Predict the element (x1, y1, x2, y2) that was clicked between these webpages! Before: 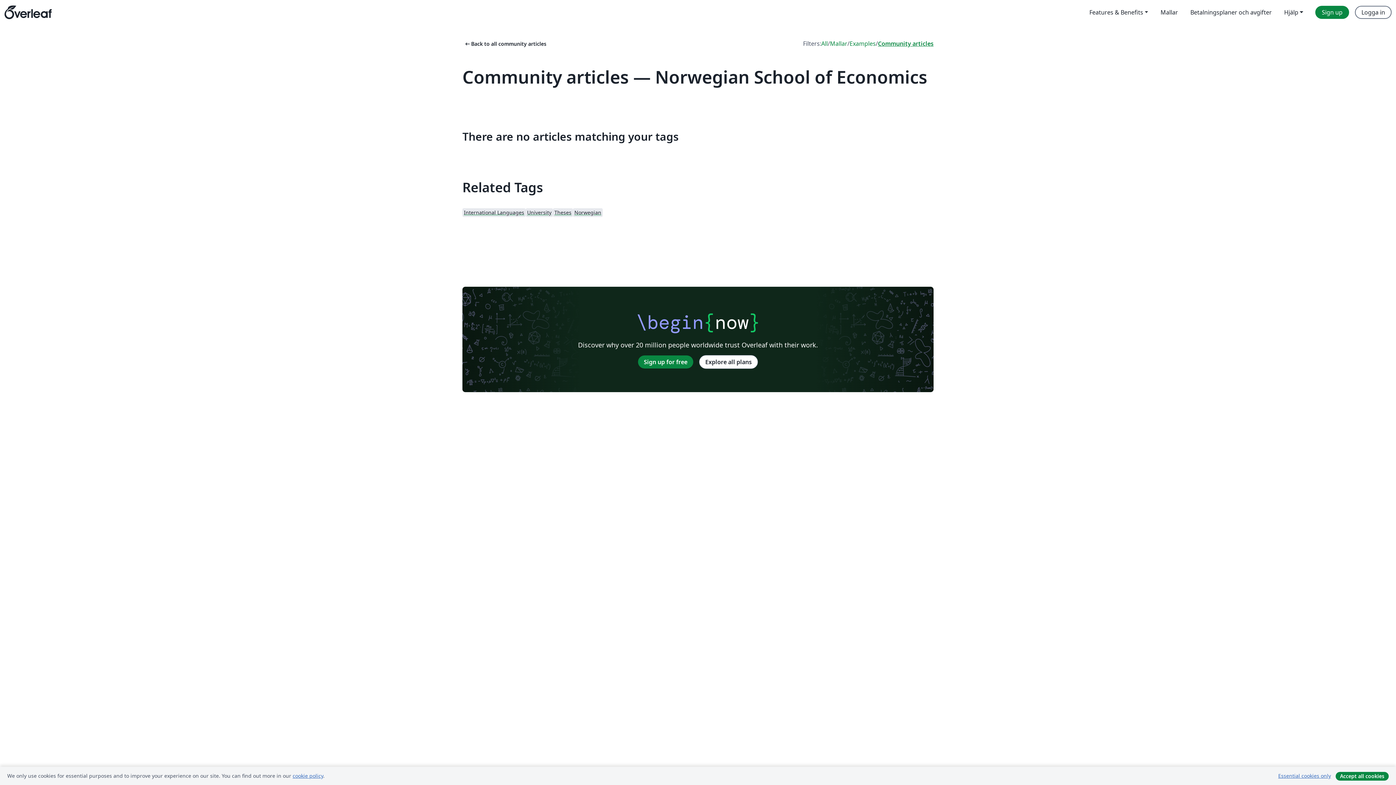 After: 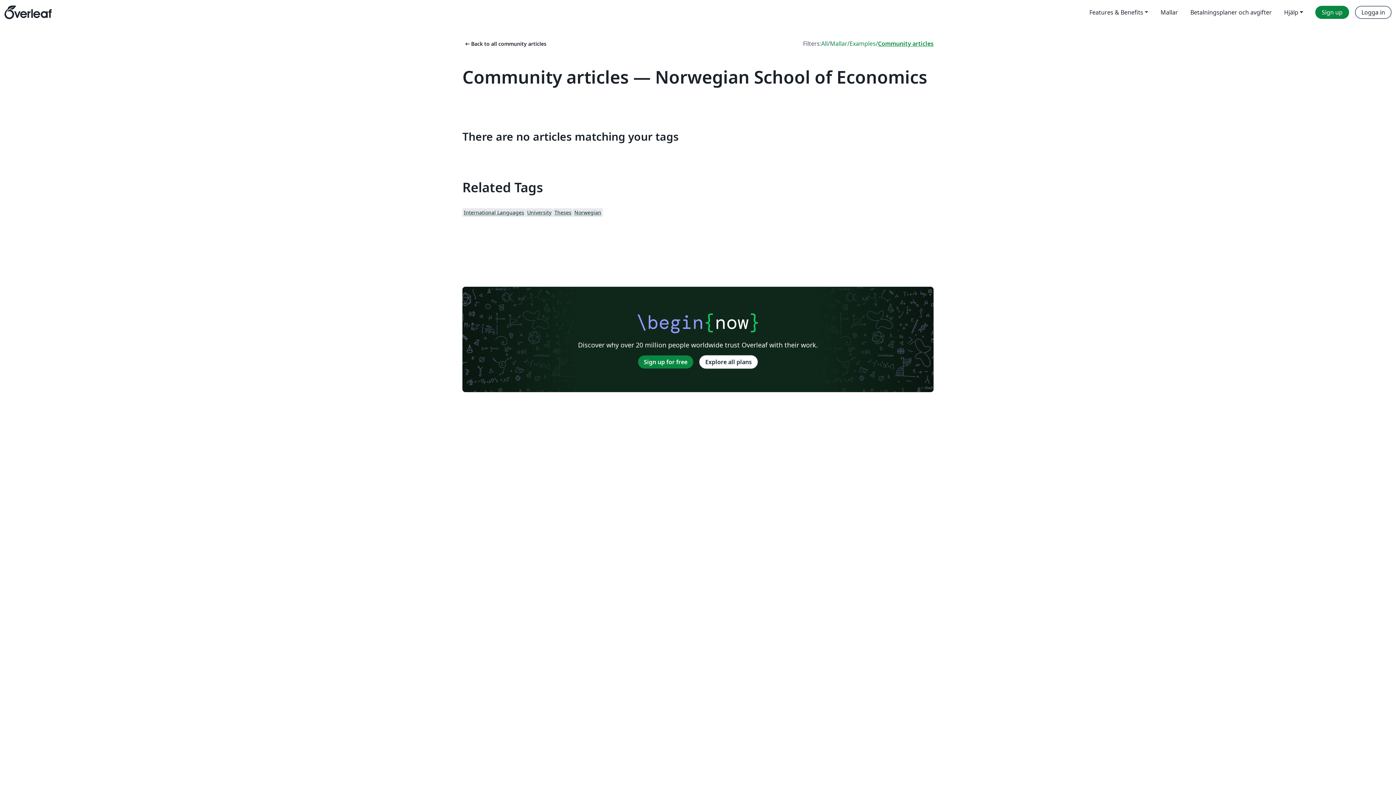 Action: label: Accept all cookies bbox: (1336, 772, 1389, 781)